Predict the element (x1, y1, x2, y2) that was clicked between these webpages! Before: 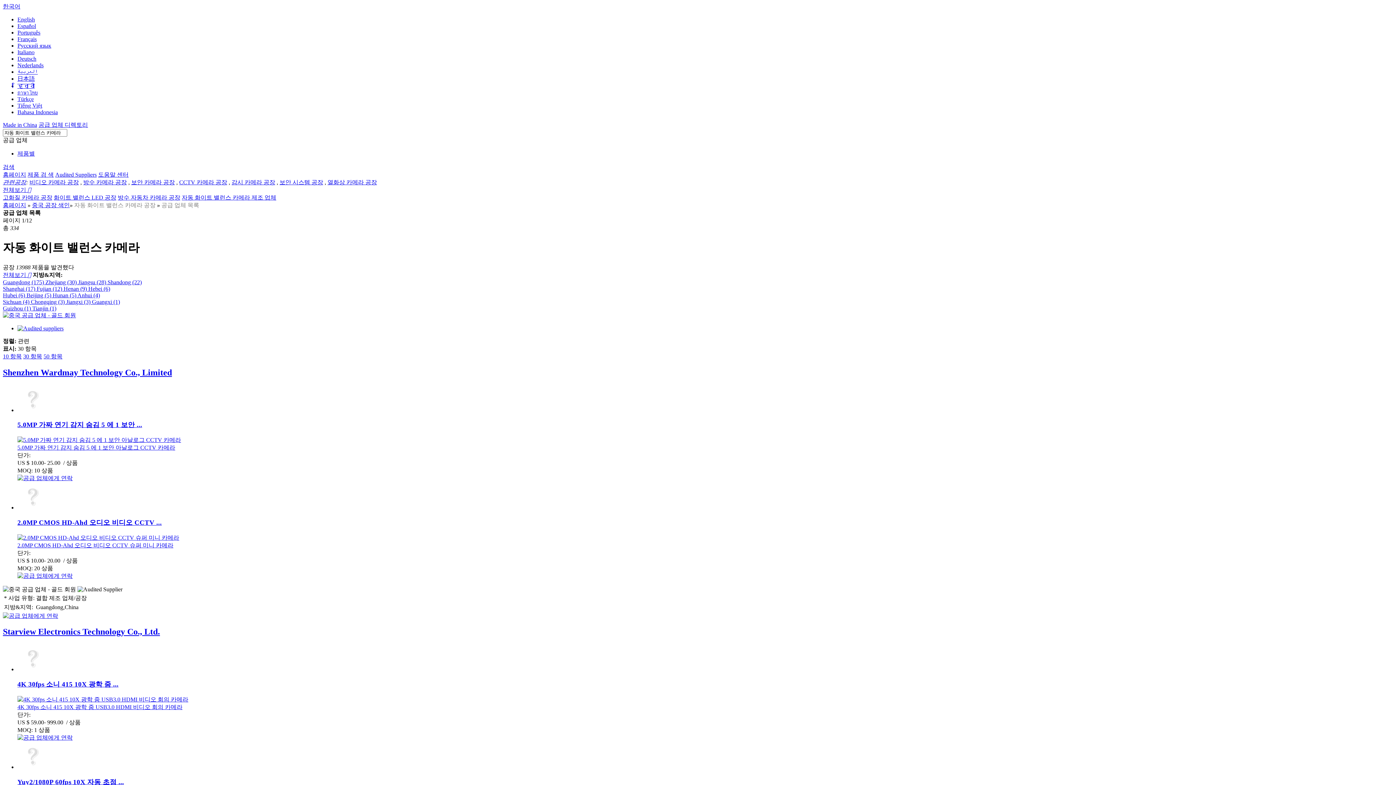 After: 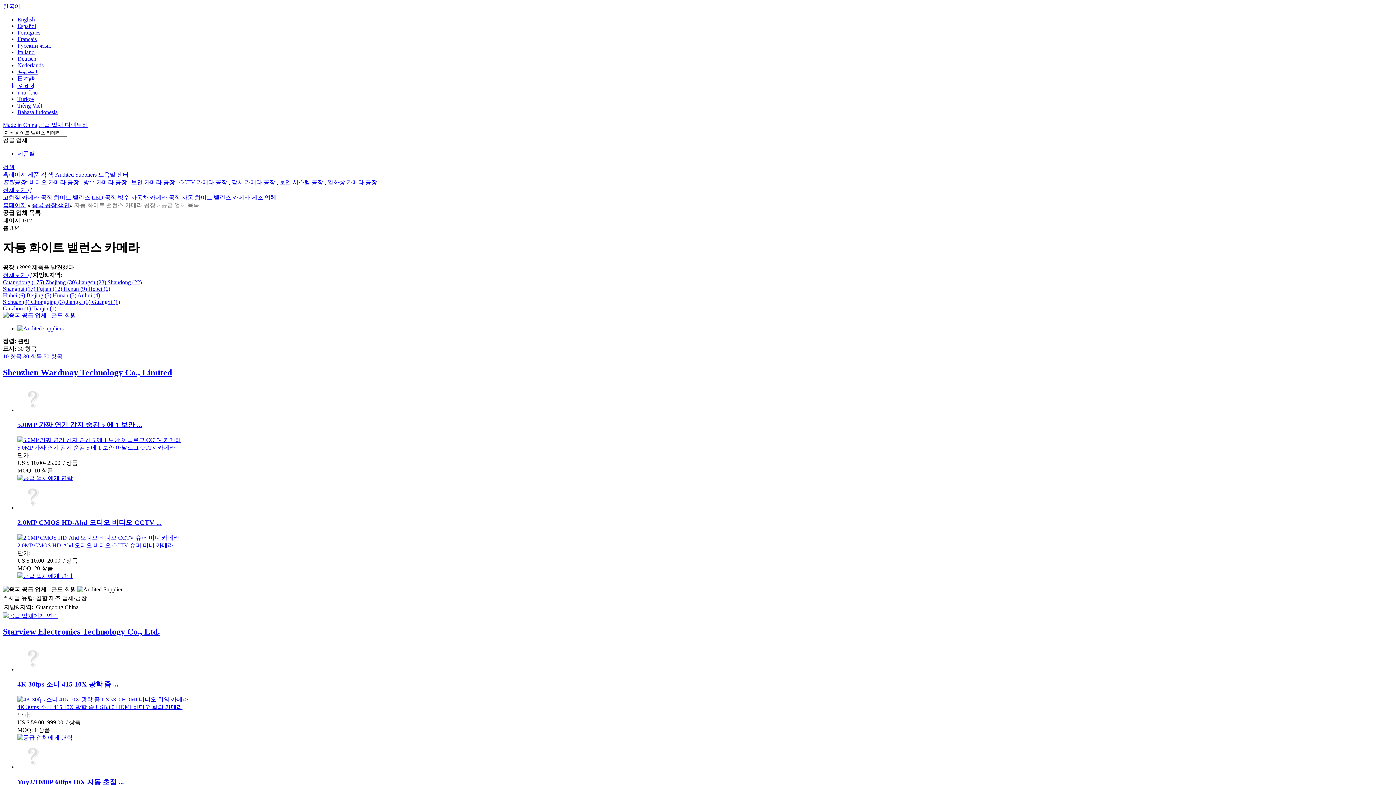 Action: label: Henan (9)  bbox: (63, 285, 88, 291)